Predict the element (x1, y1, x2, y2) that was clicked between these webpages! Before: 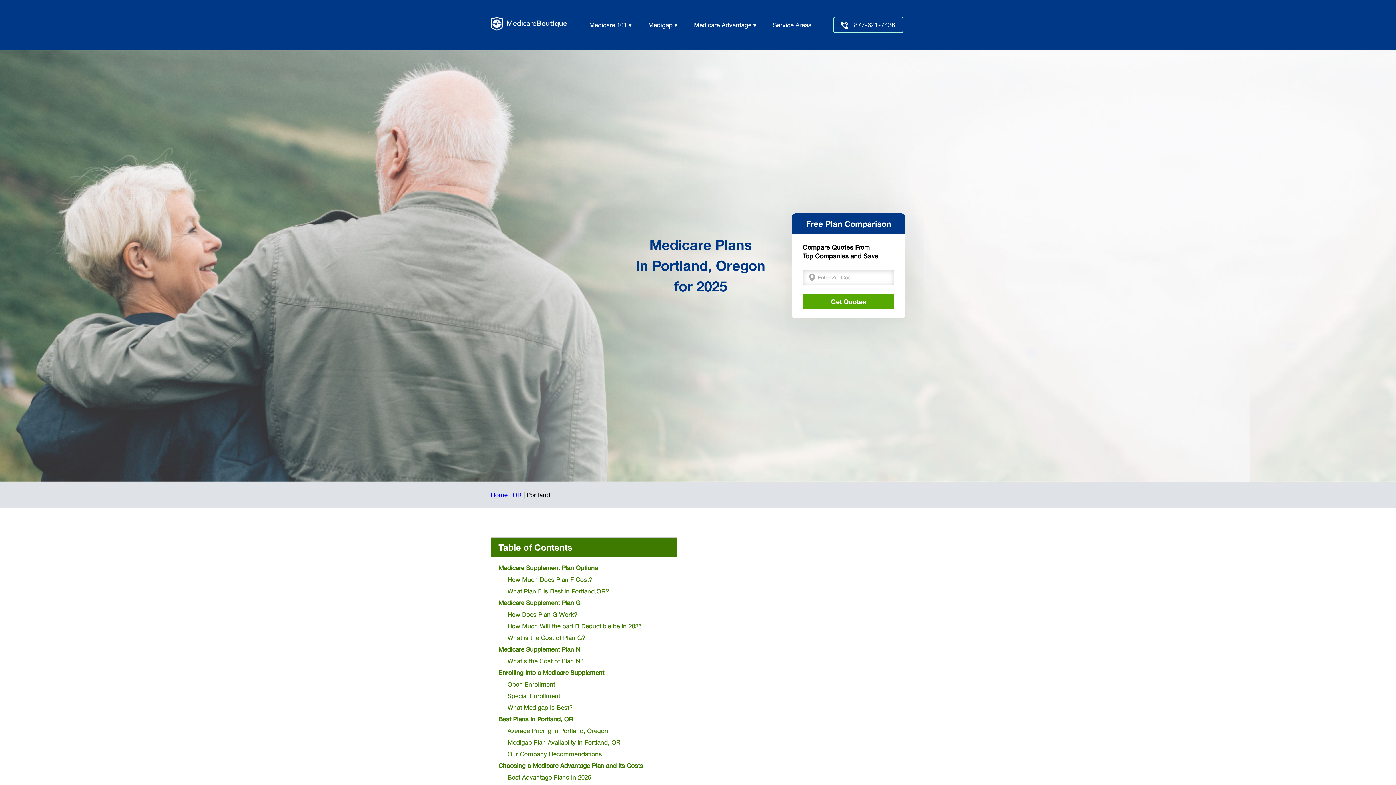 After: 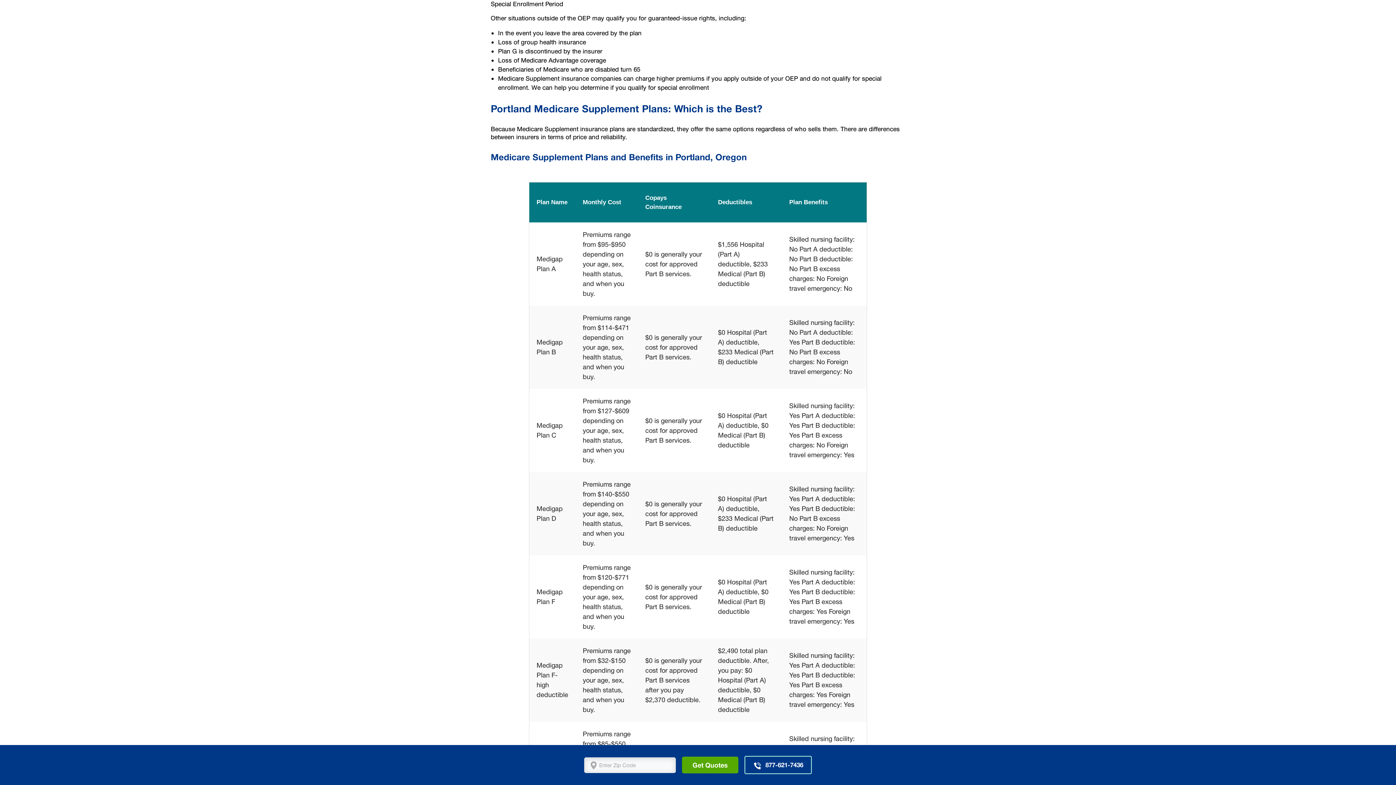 Action: bbox: (507, 692, 560, 700) label: Special Enrollment